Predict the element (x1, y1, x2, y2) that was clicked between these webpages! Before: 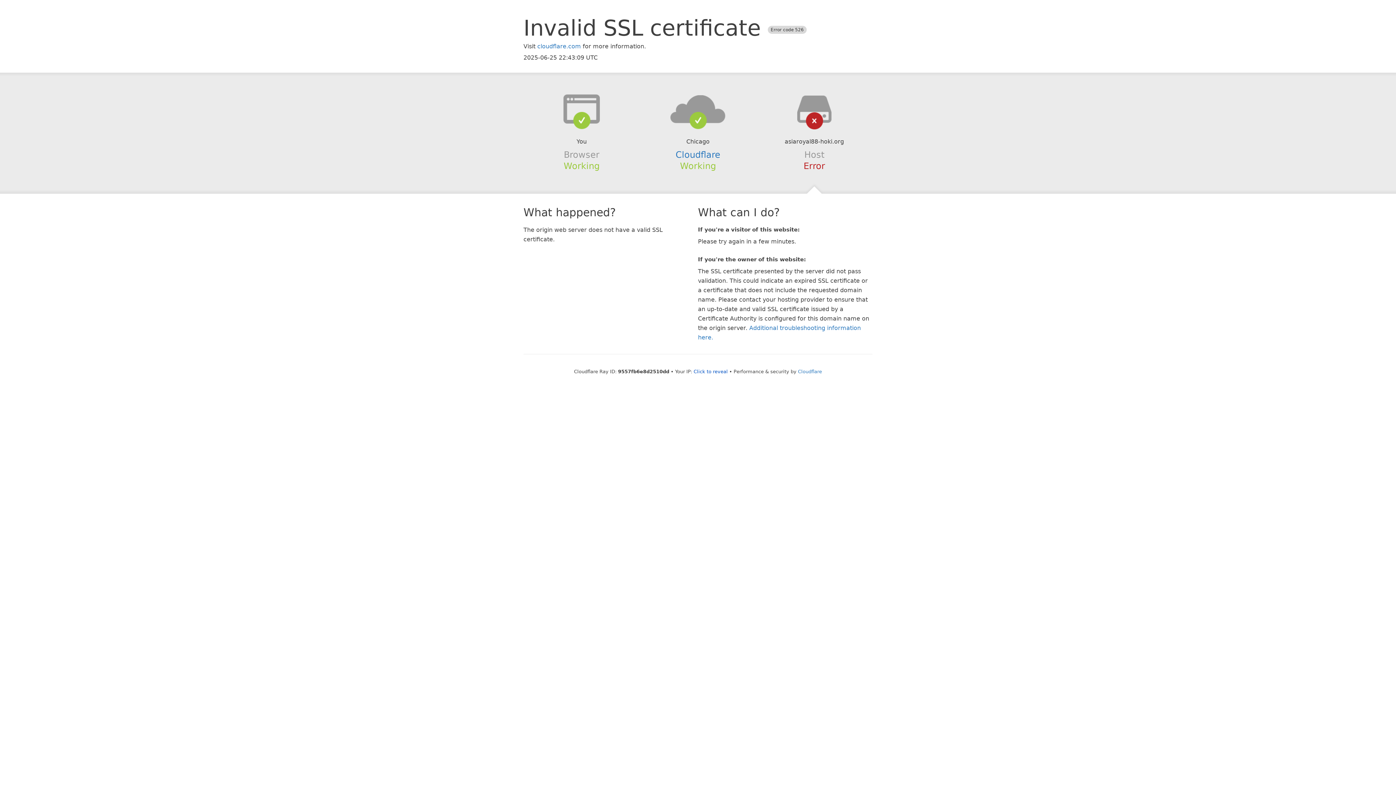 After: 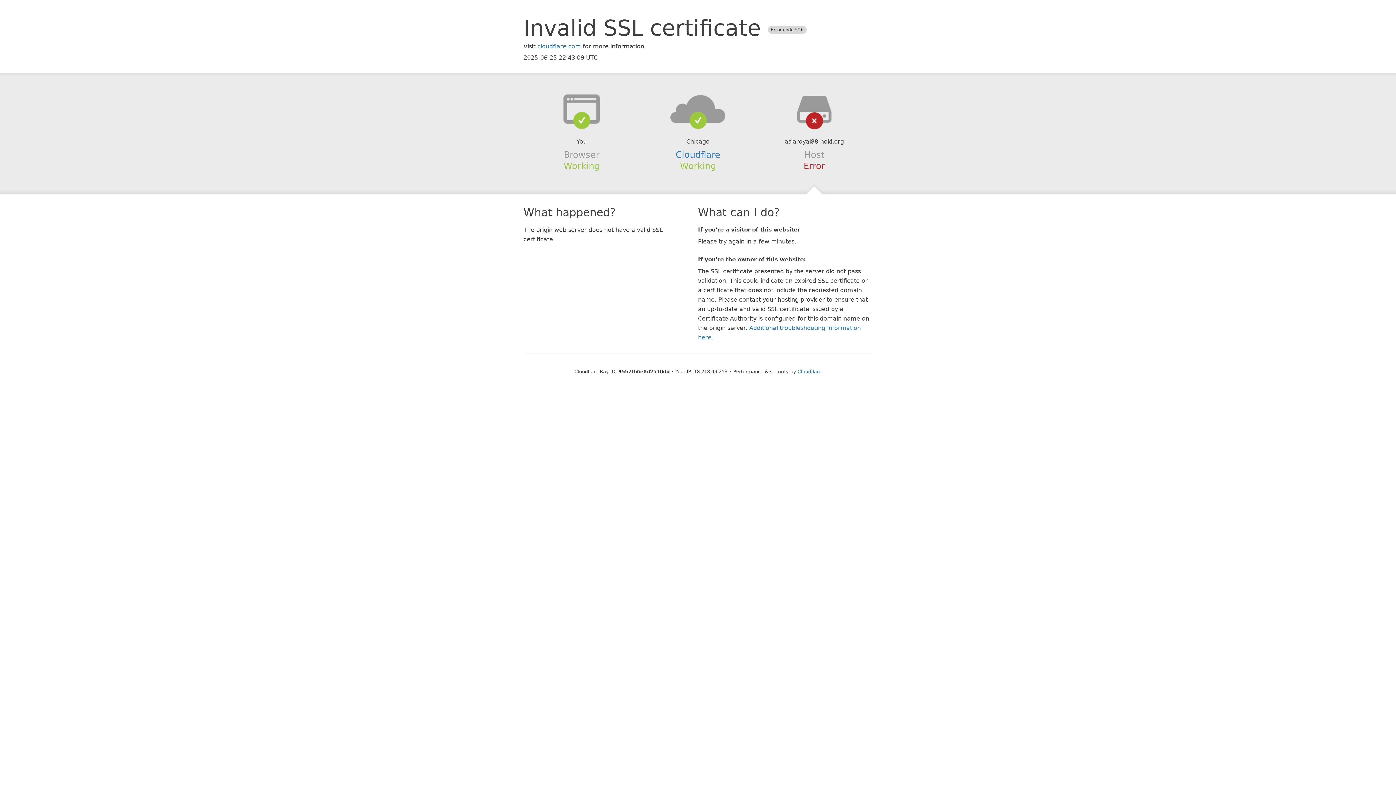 Action: bbox: (693, 368, 728, 374) label: Click to reveal